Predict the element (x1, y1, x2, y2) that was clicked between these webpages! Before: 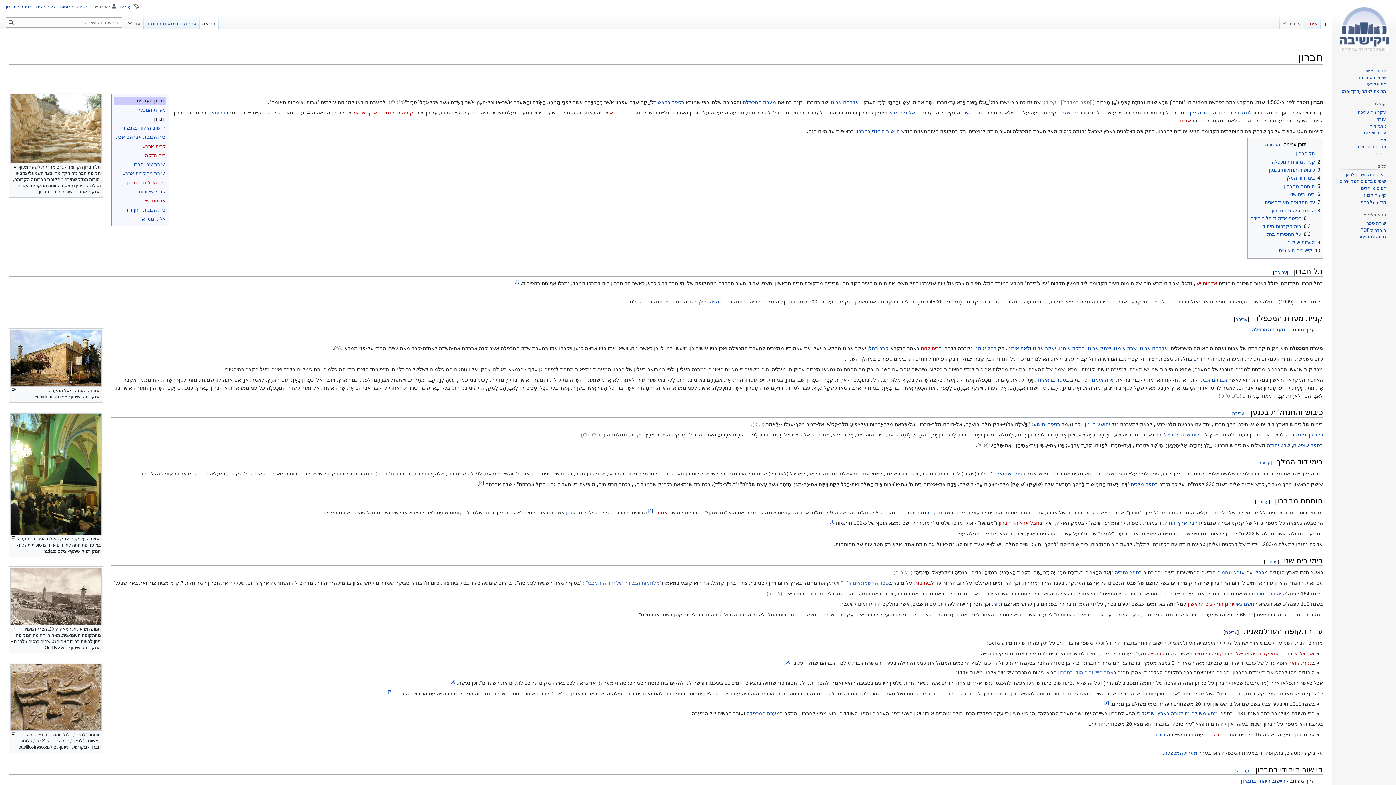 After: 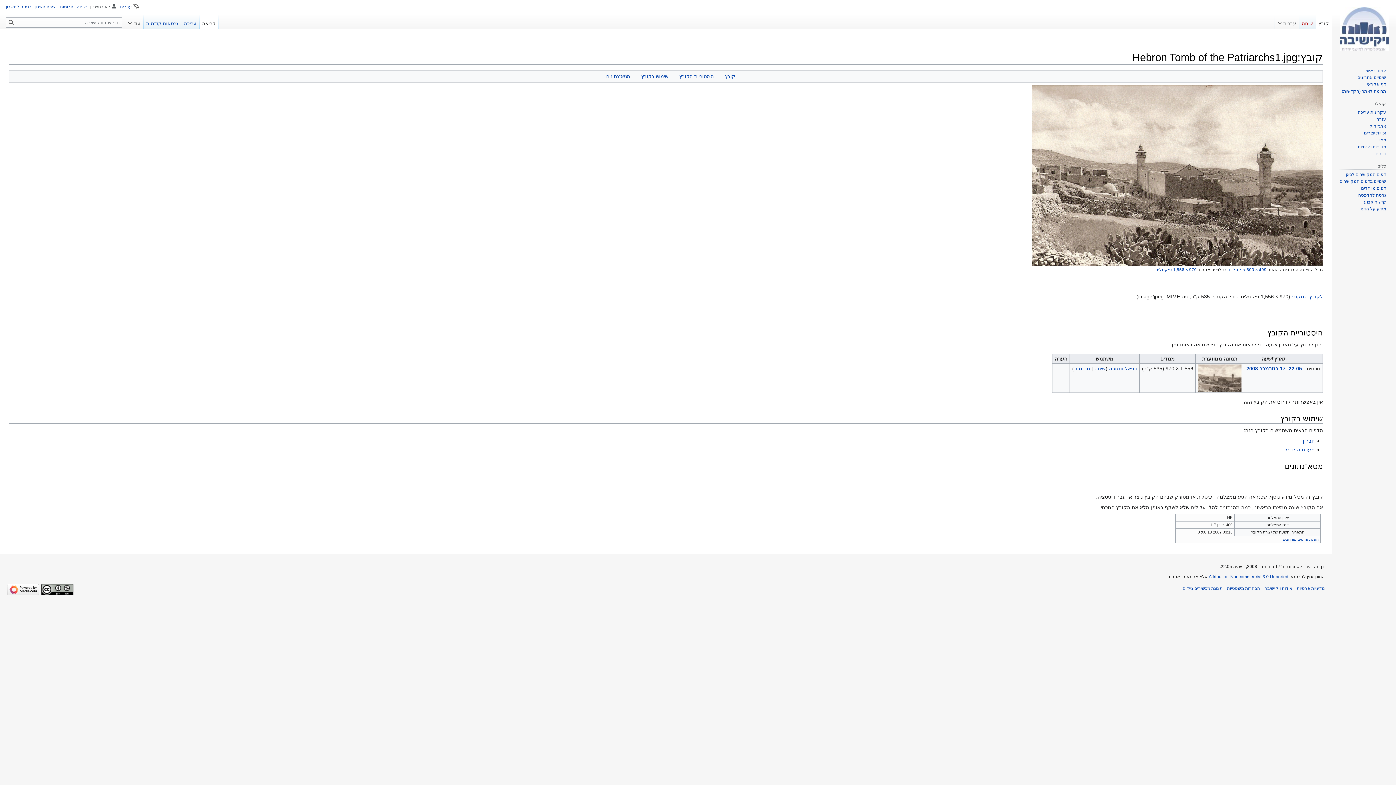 Action: bbox: (10, 593, 101, 599)